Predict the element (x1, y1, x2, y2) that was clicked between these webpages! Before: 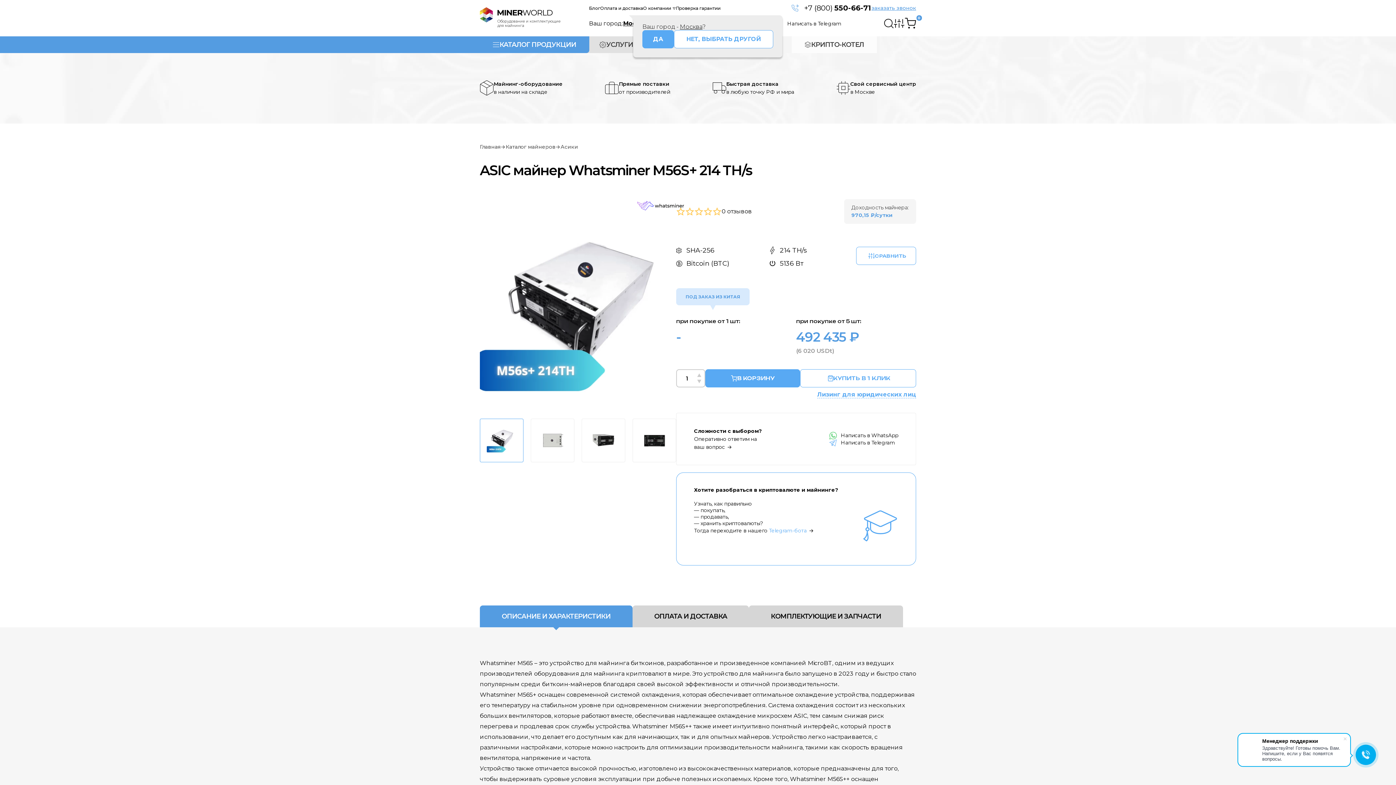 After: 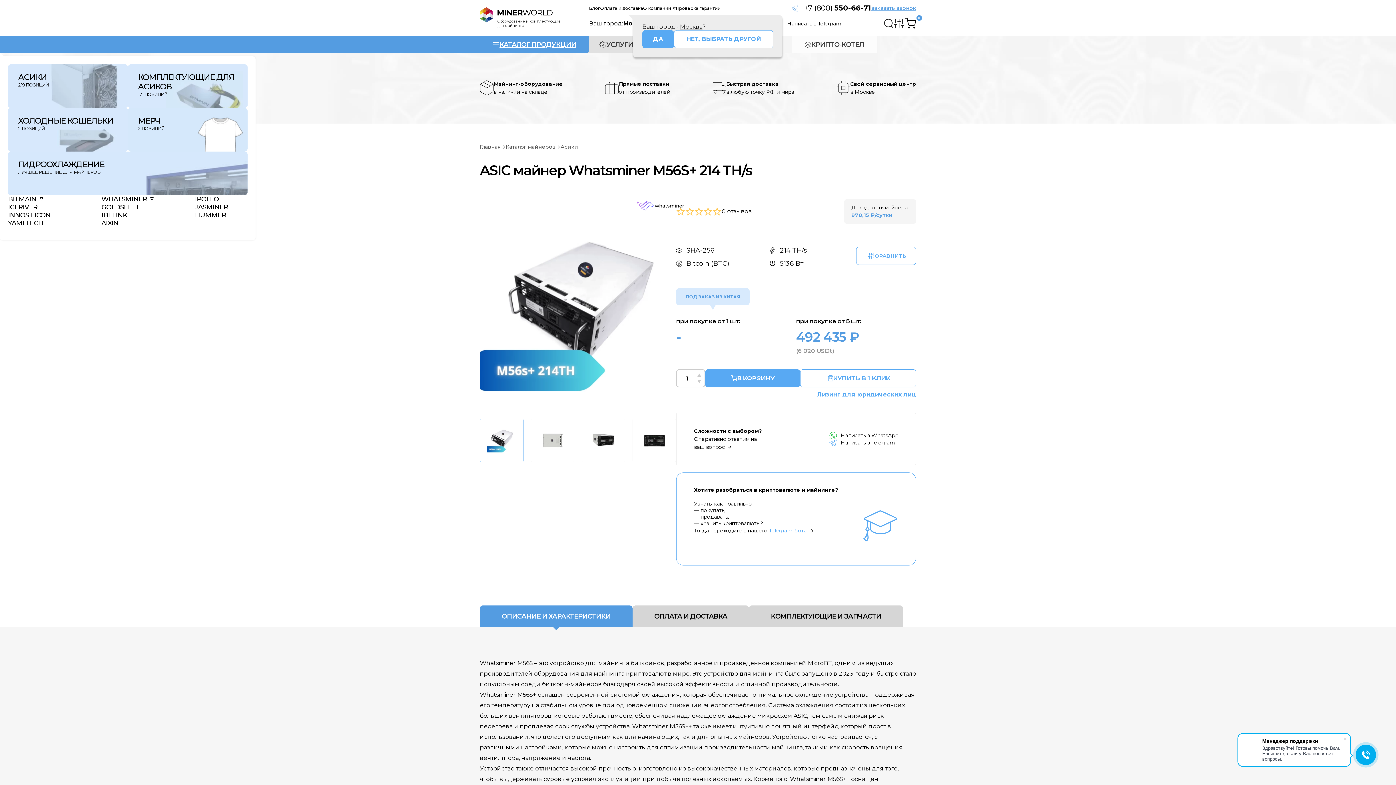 Action: label: КАТАЛОГ ПРОДУКЦИИ bbox: (480, 36, 589, 53)